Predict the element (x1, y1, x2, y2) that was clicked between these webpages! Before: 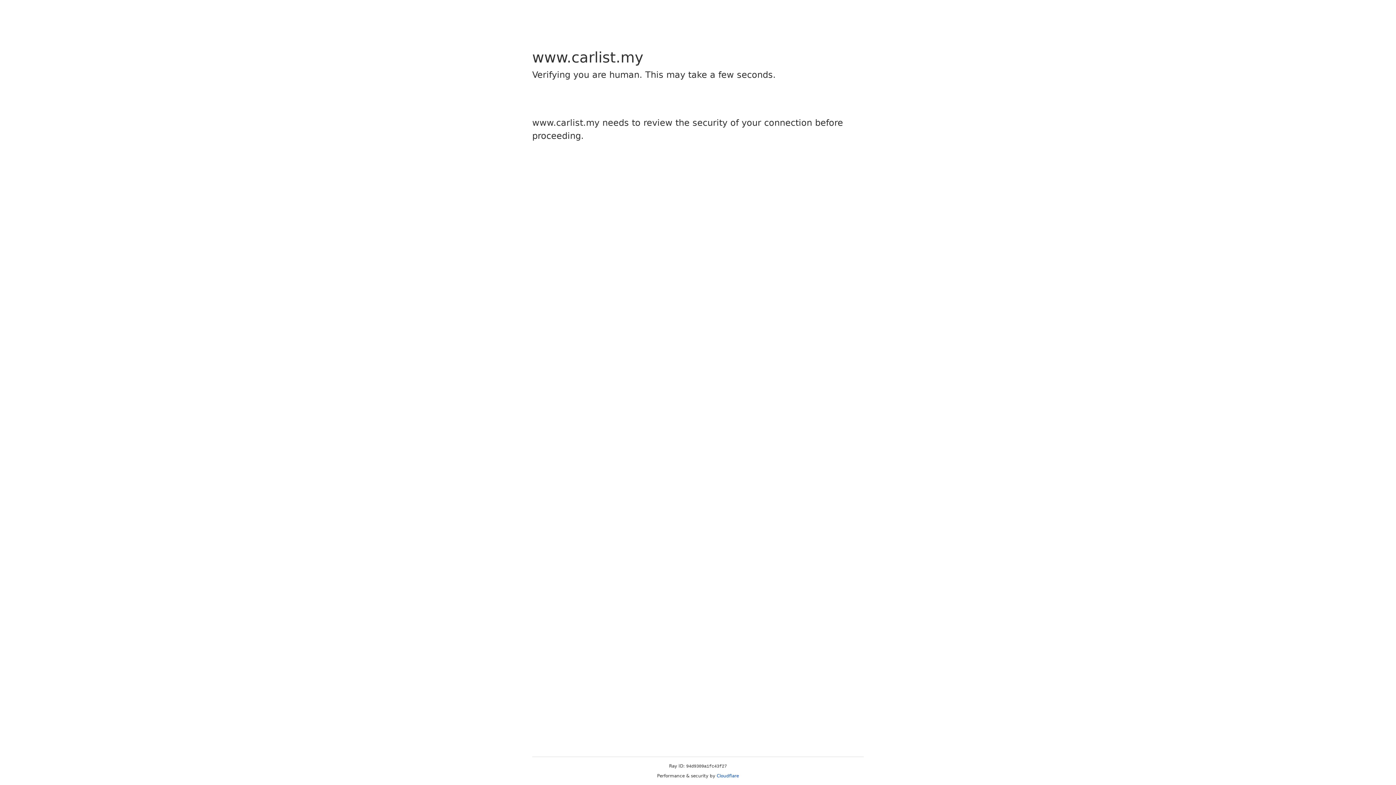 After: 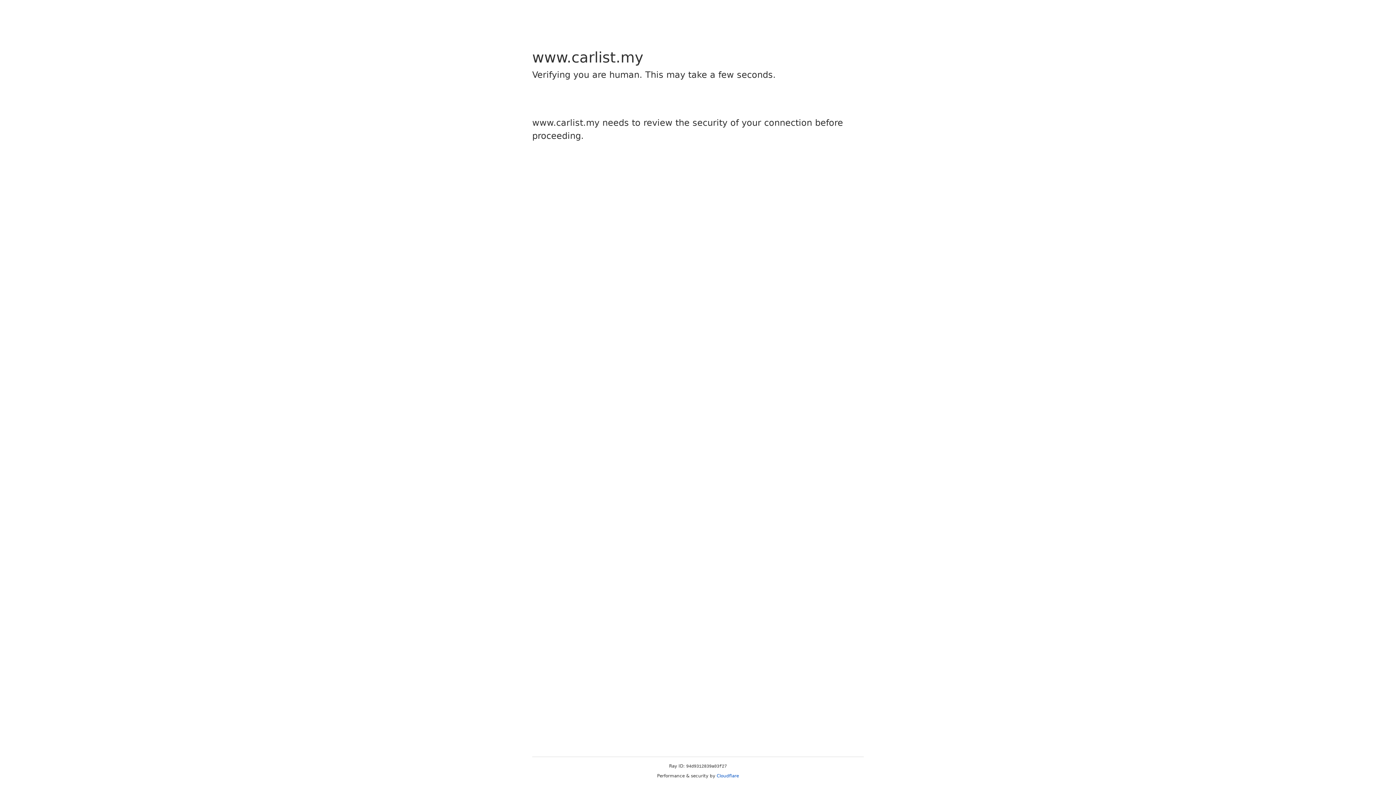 Action: label: Cloudflare bbox: (716, 773, 739, 778)